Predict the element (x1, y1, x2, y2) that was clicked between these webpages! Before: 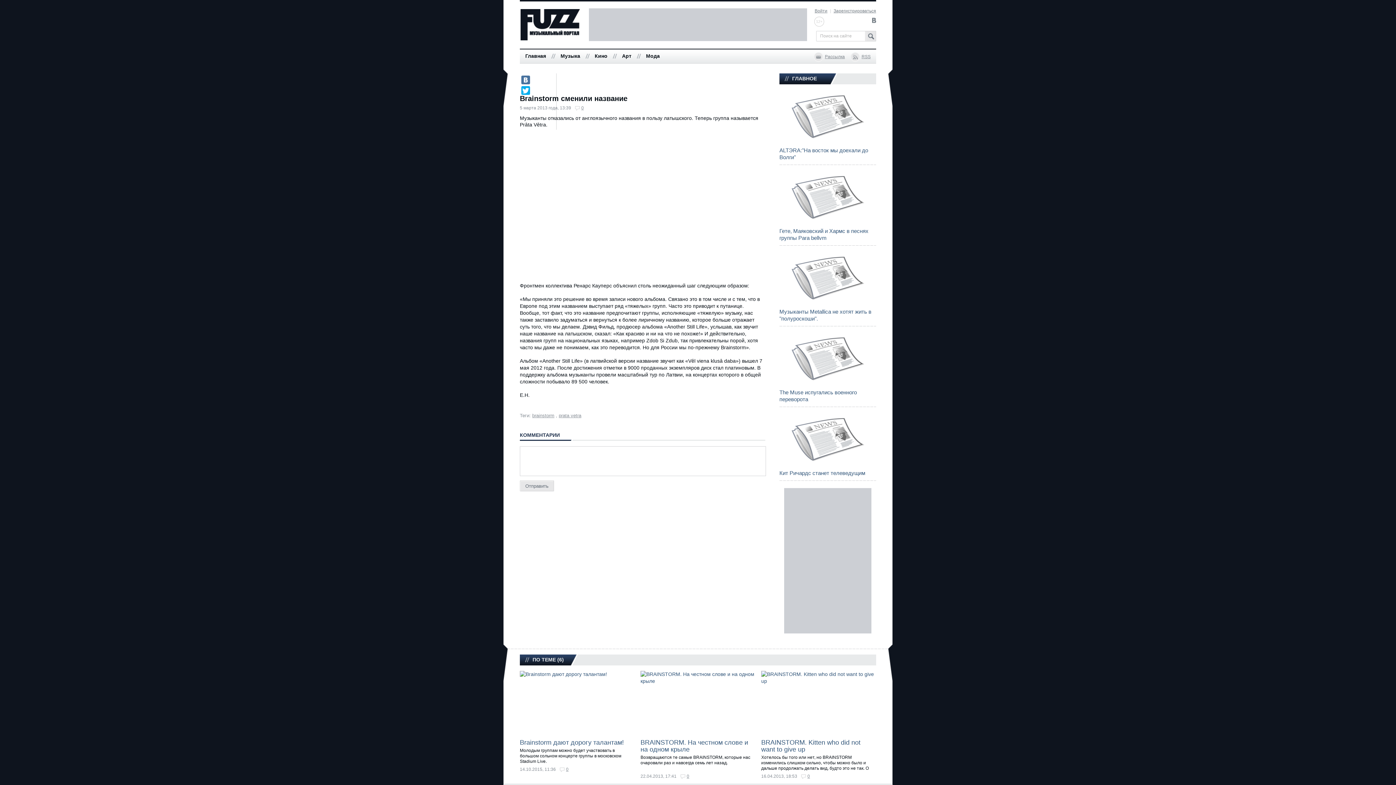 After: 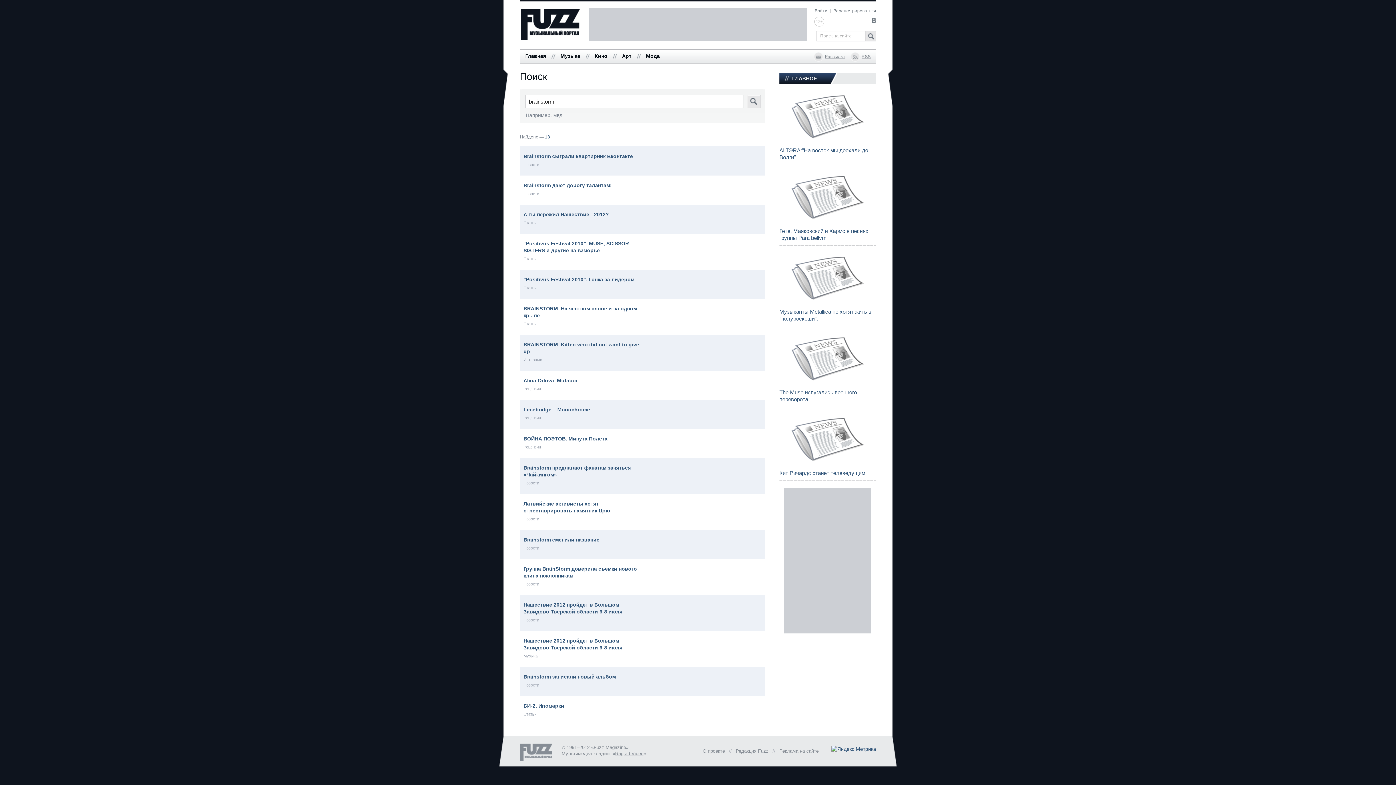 Action: label: brainstorm bbox: (532, 413, 554, 418)